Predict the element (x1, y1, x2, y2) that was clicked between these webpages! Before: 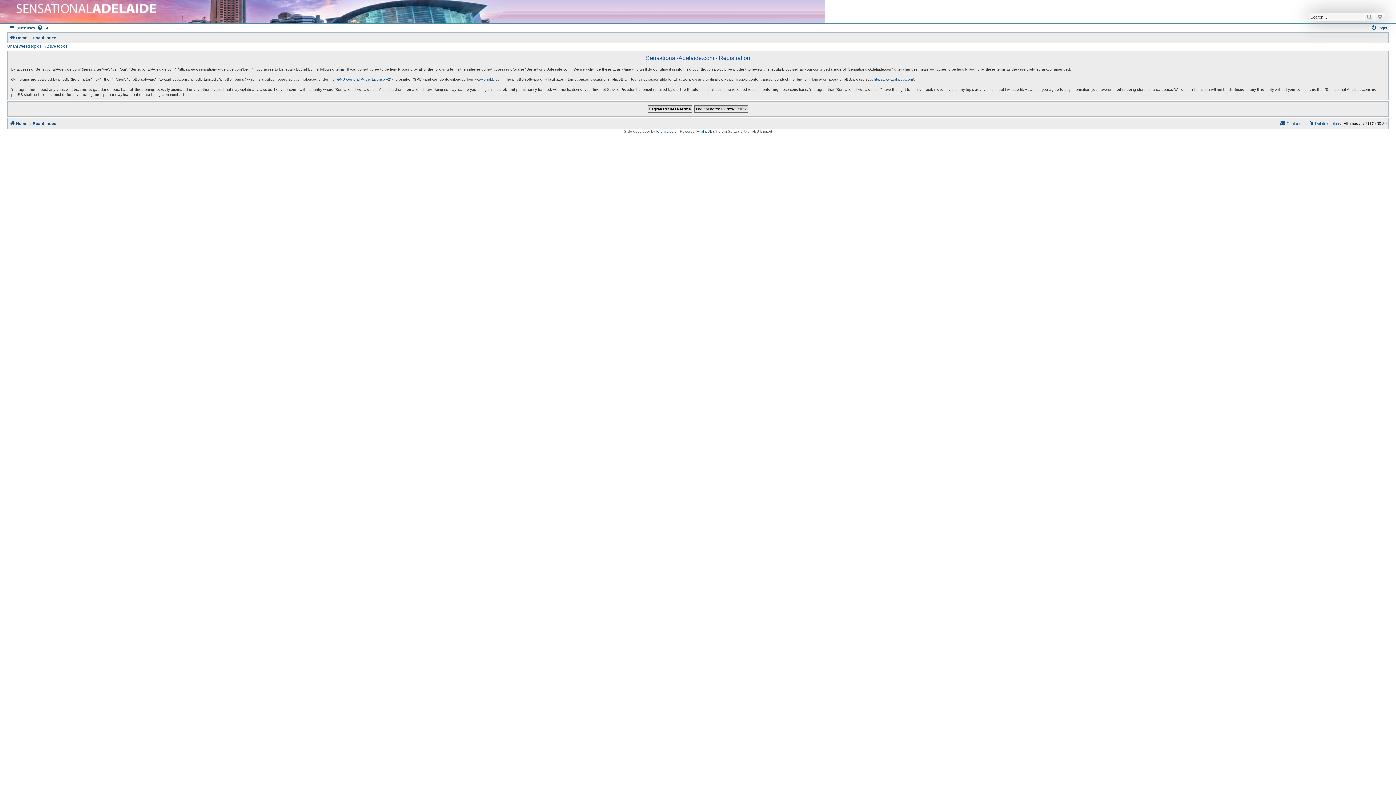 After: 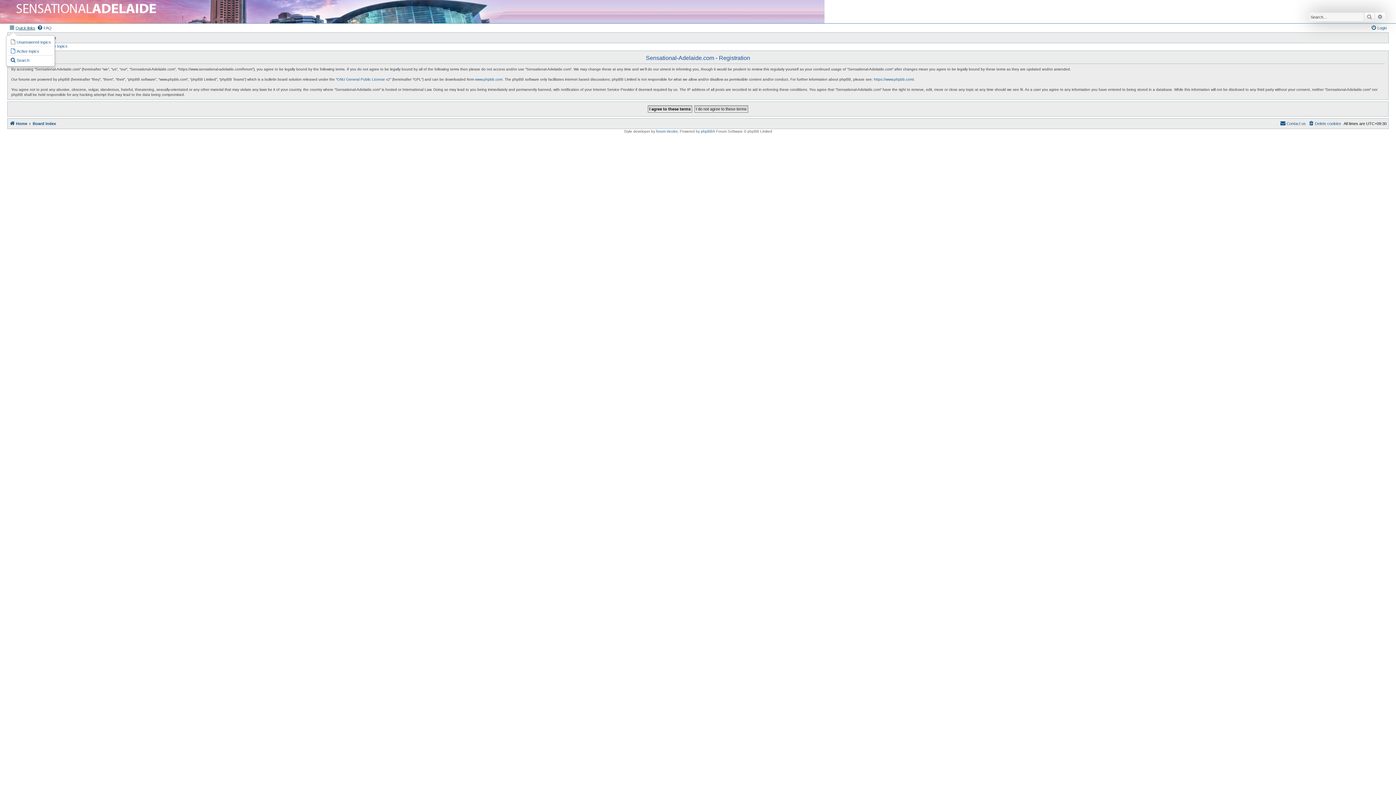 Action: label: Quick links bbox: (9, 23, 35, 32)